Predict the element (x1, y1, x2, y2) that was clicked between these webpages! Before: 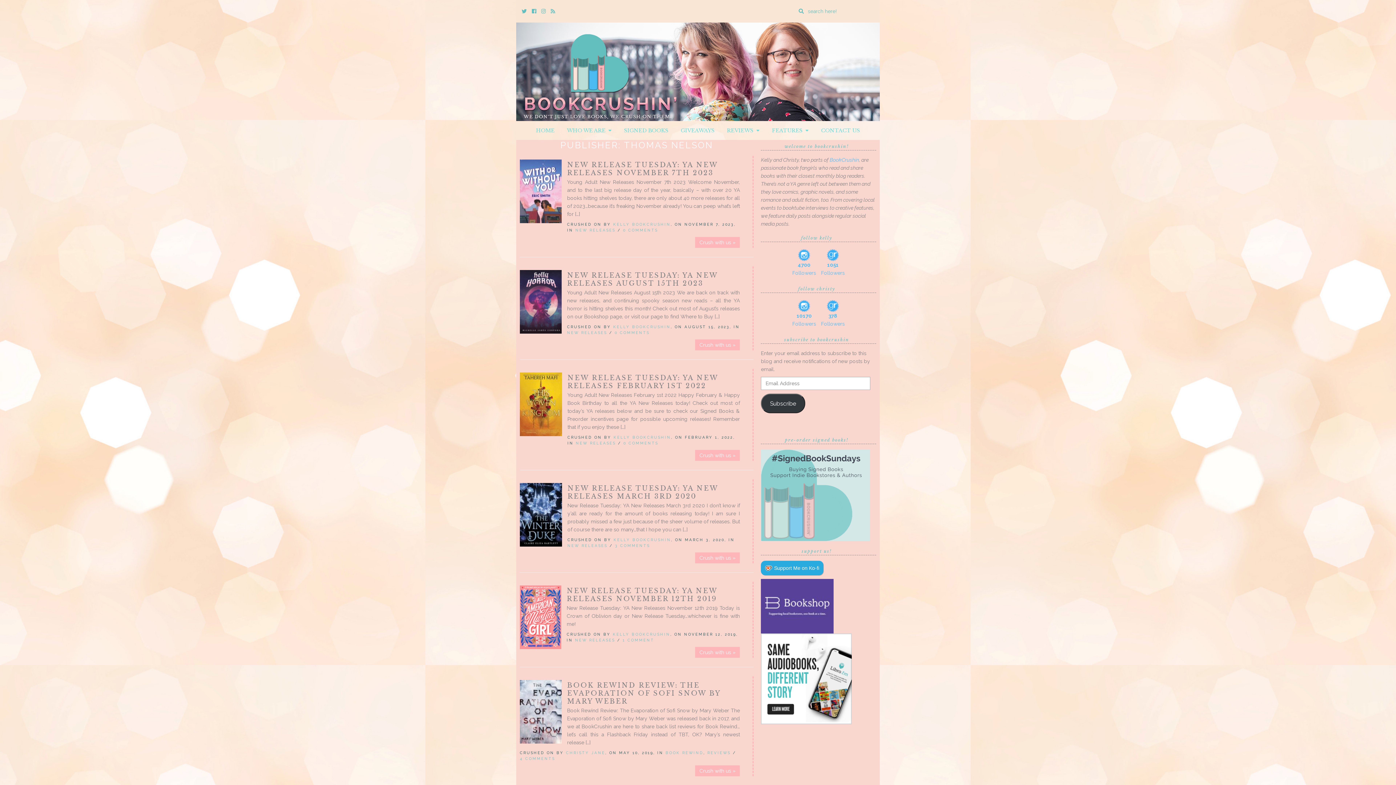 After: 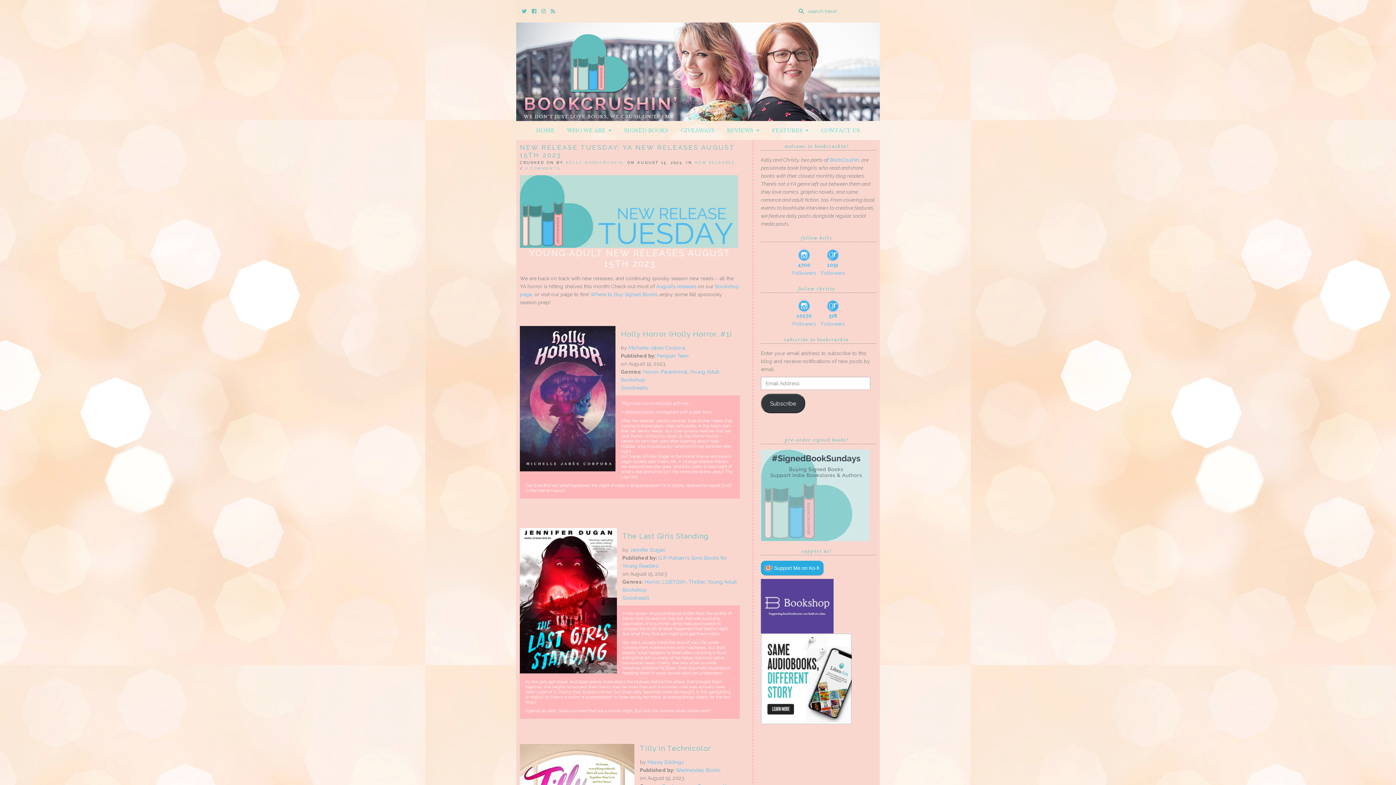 Action: bbox: (695, 339, 740, 350) label: Crush with us »